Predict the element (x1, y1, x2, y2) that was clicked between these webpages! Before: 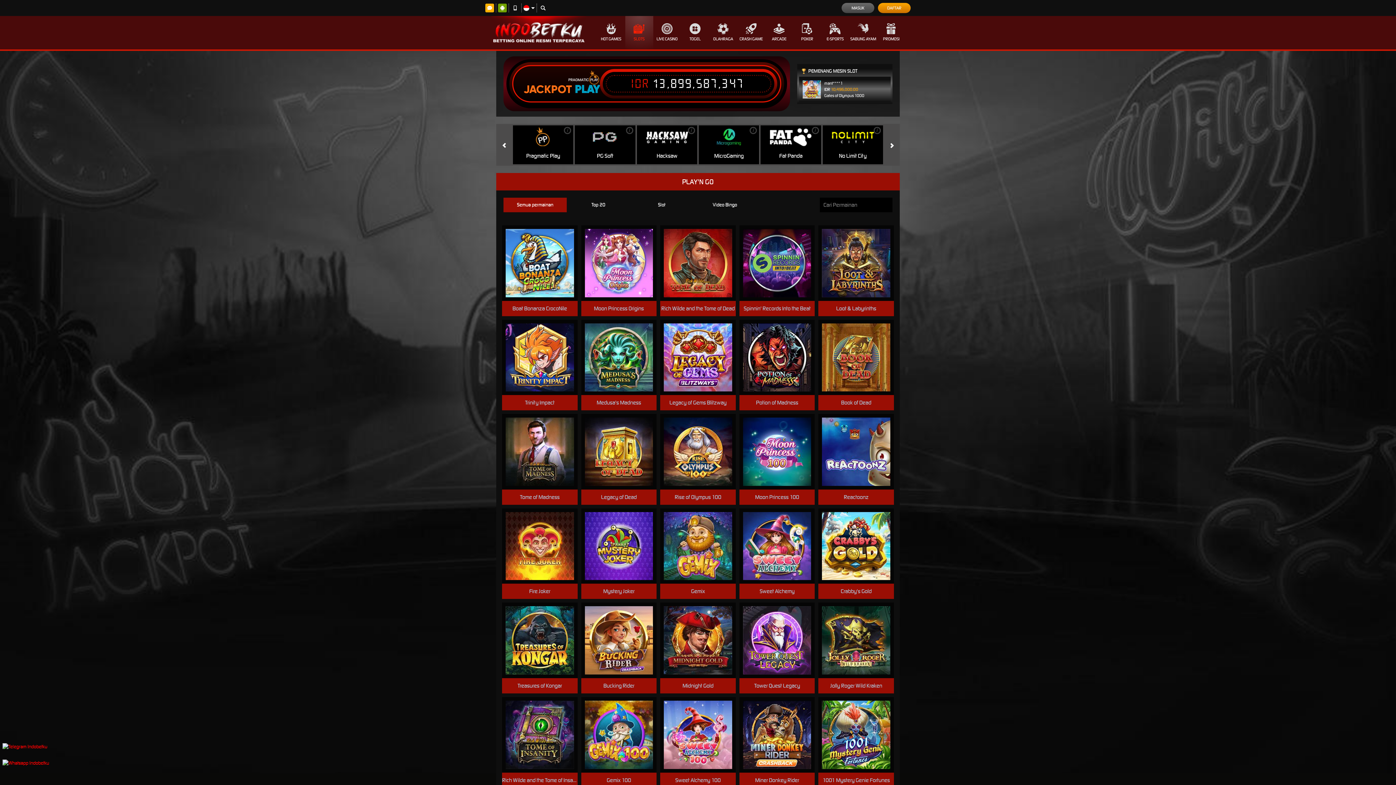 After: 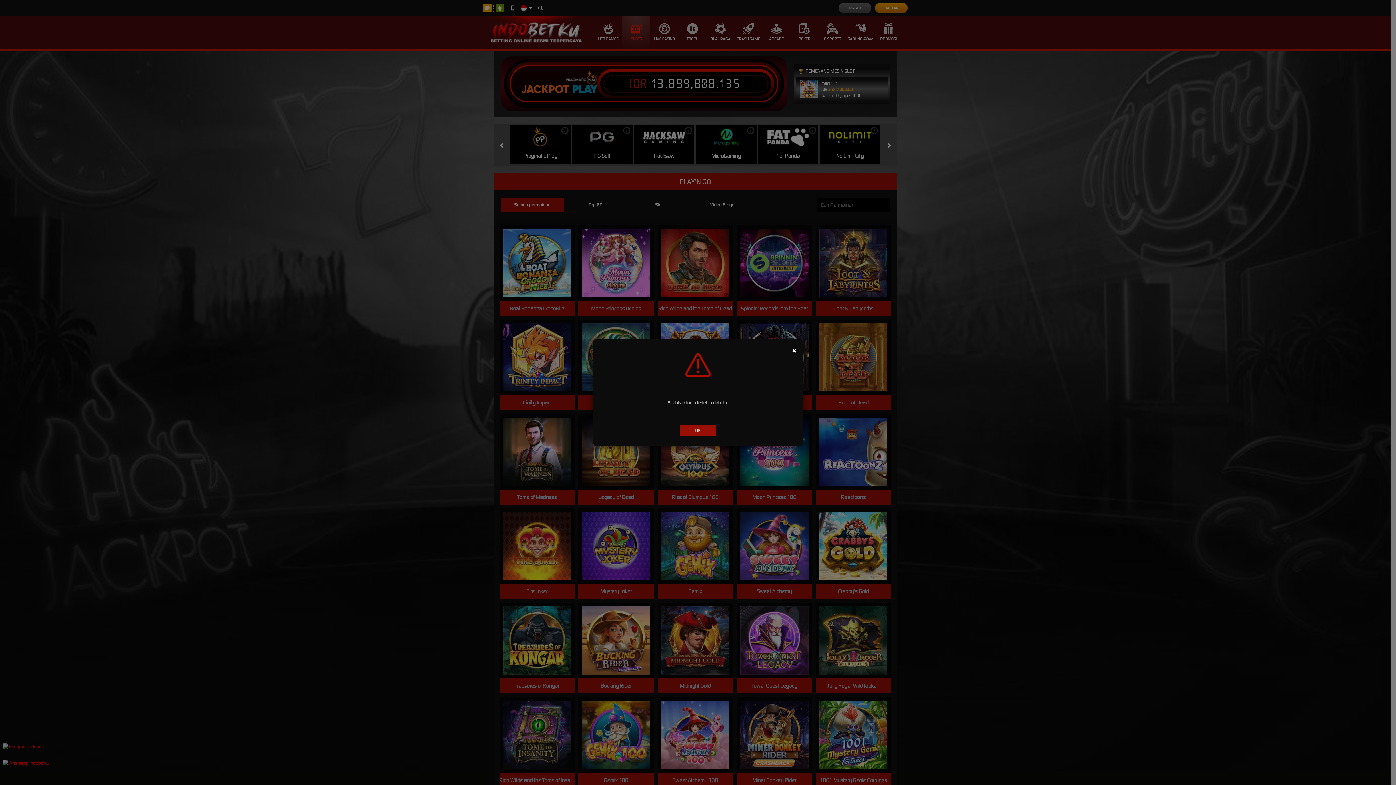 Action: bbox: (513, 633, 566, 648) label: MAIN